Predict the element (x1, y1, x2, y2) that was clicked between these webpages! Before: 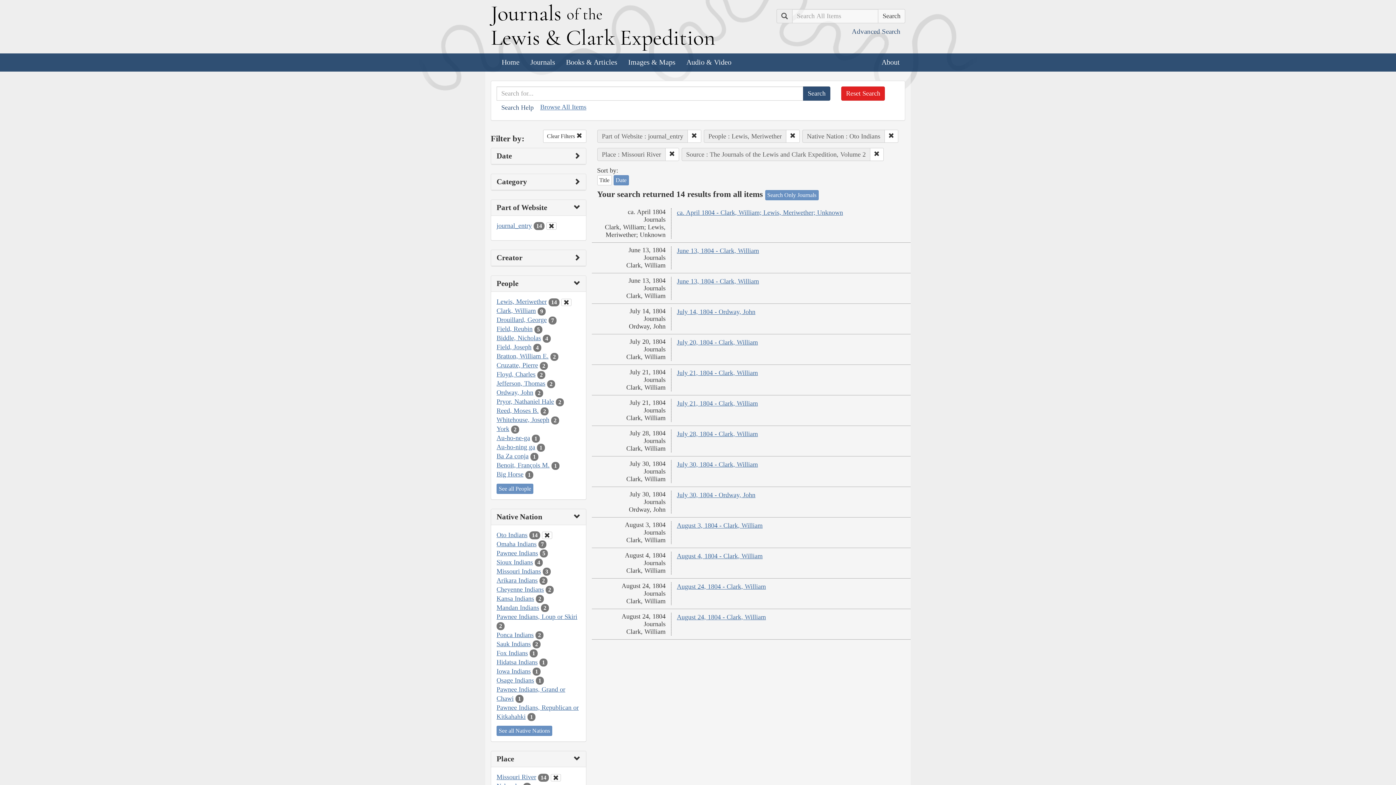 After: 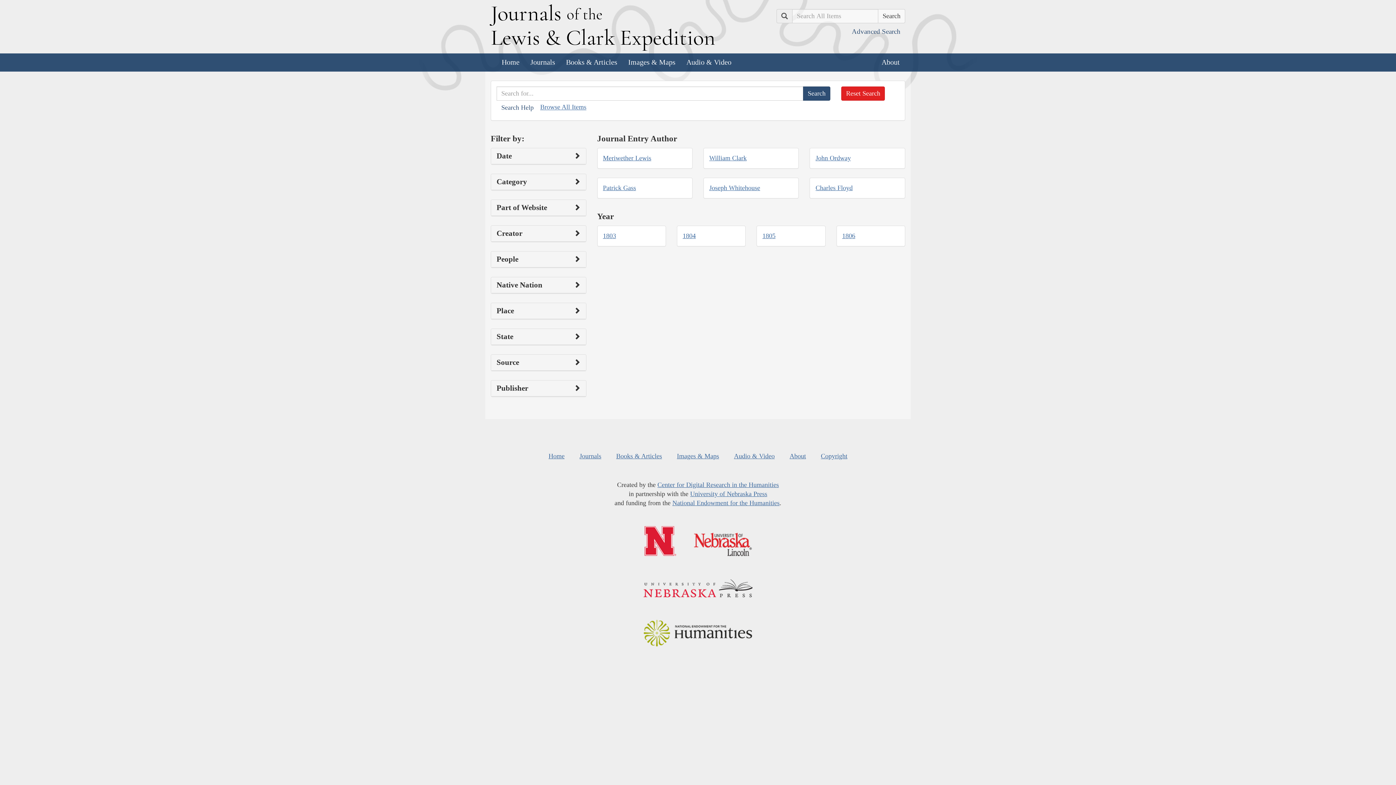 Action: label: Reset Search bbox: (841, 86, 885, 100)